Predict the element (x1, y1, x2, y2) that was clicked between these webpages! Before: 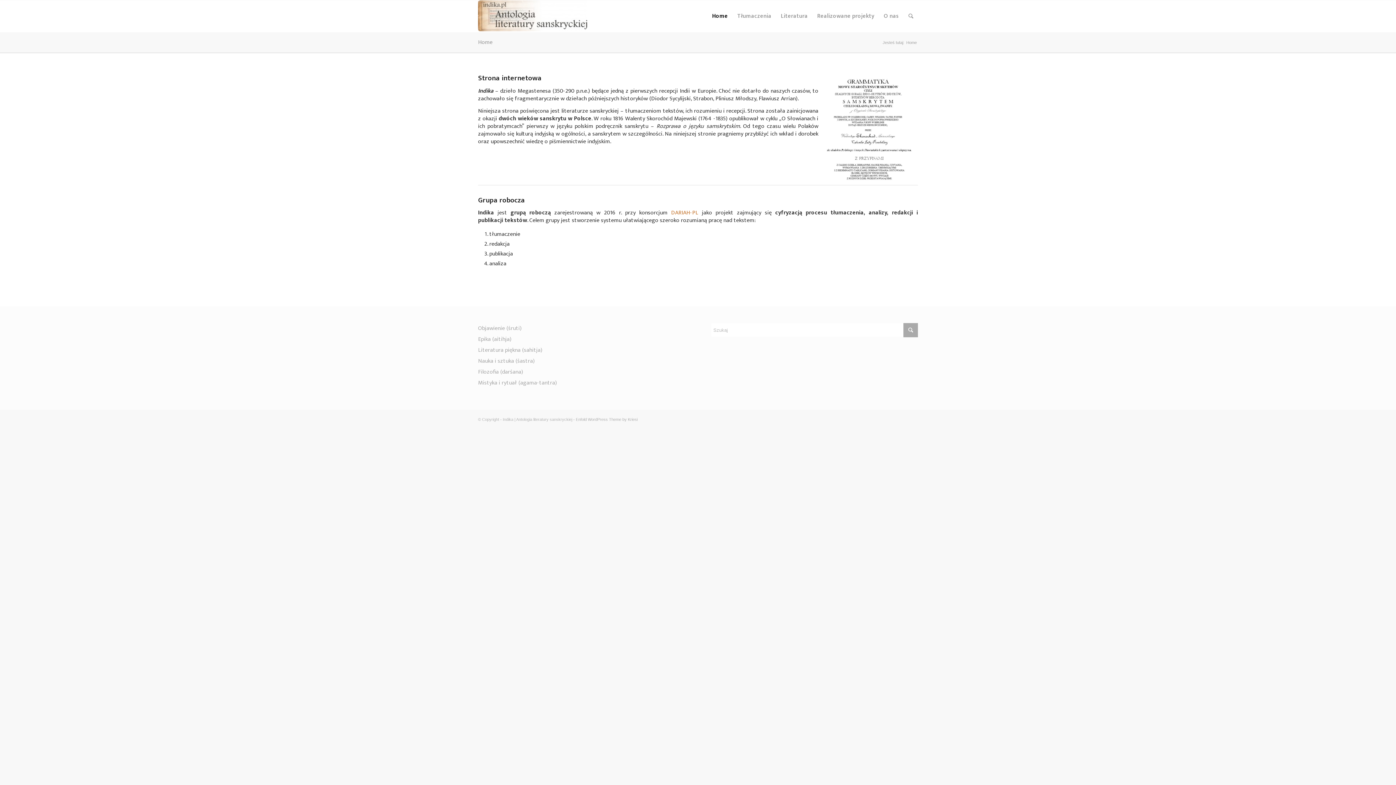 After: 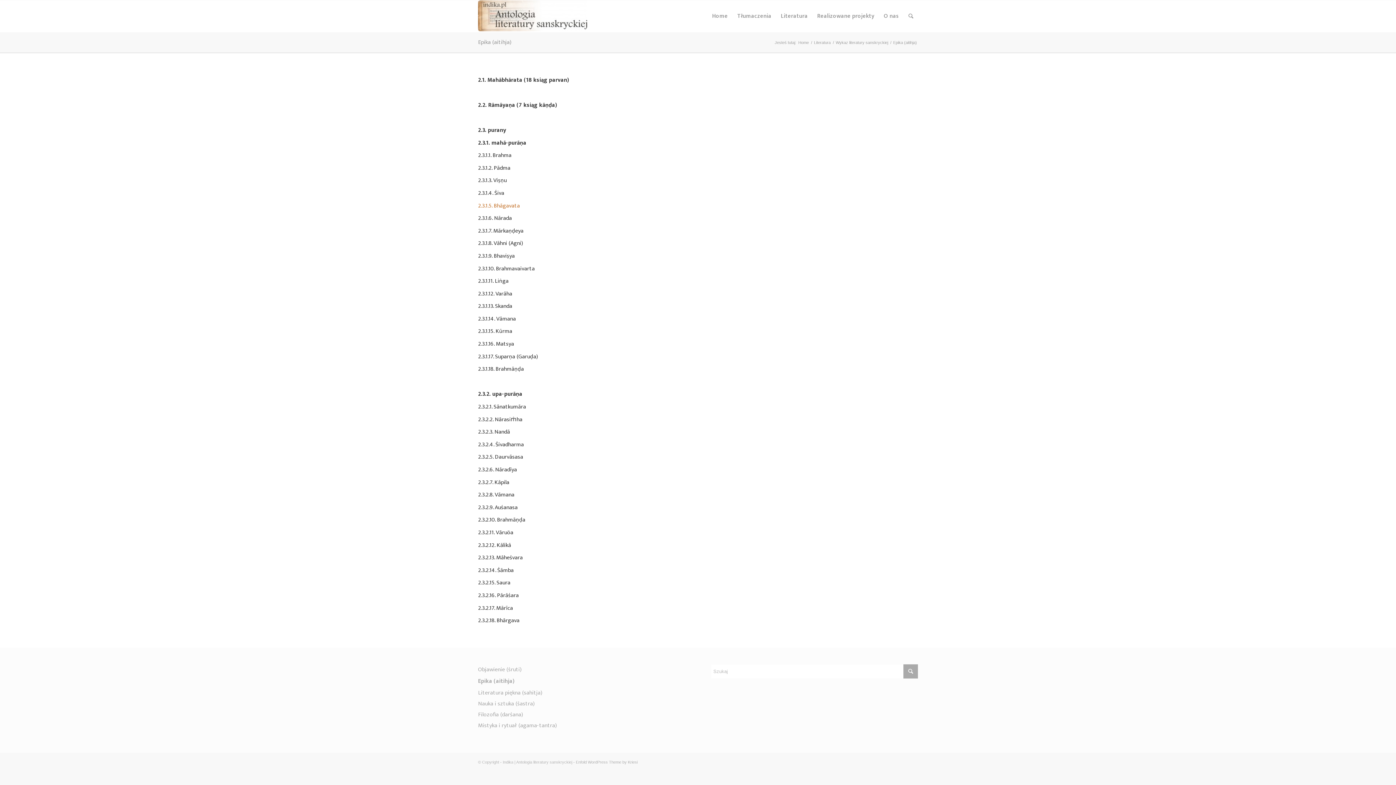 Action: label: Epika (aitihja) bbox: (478, 334, 684, 345)